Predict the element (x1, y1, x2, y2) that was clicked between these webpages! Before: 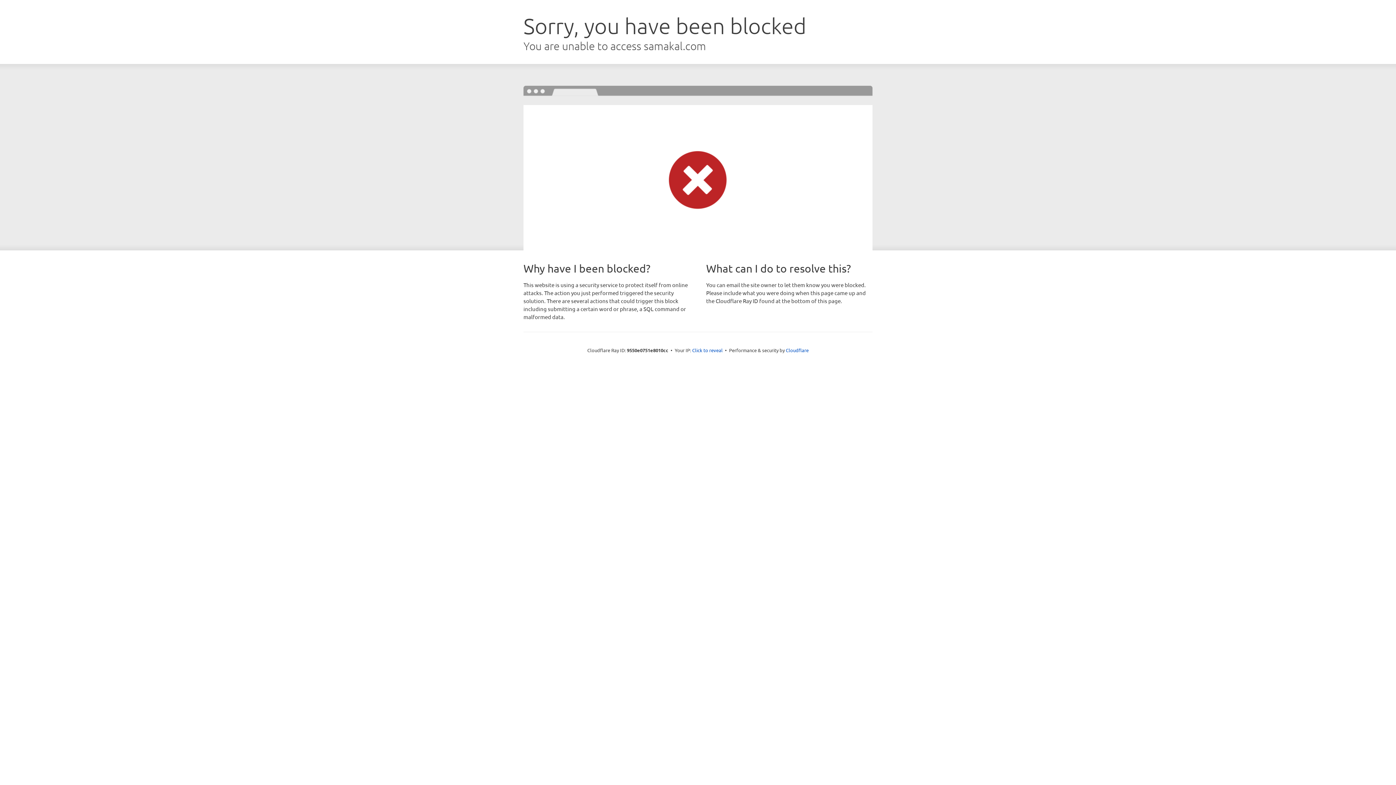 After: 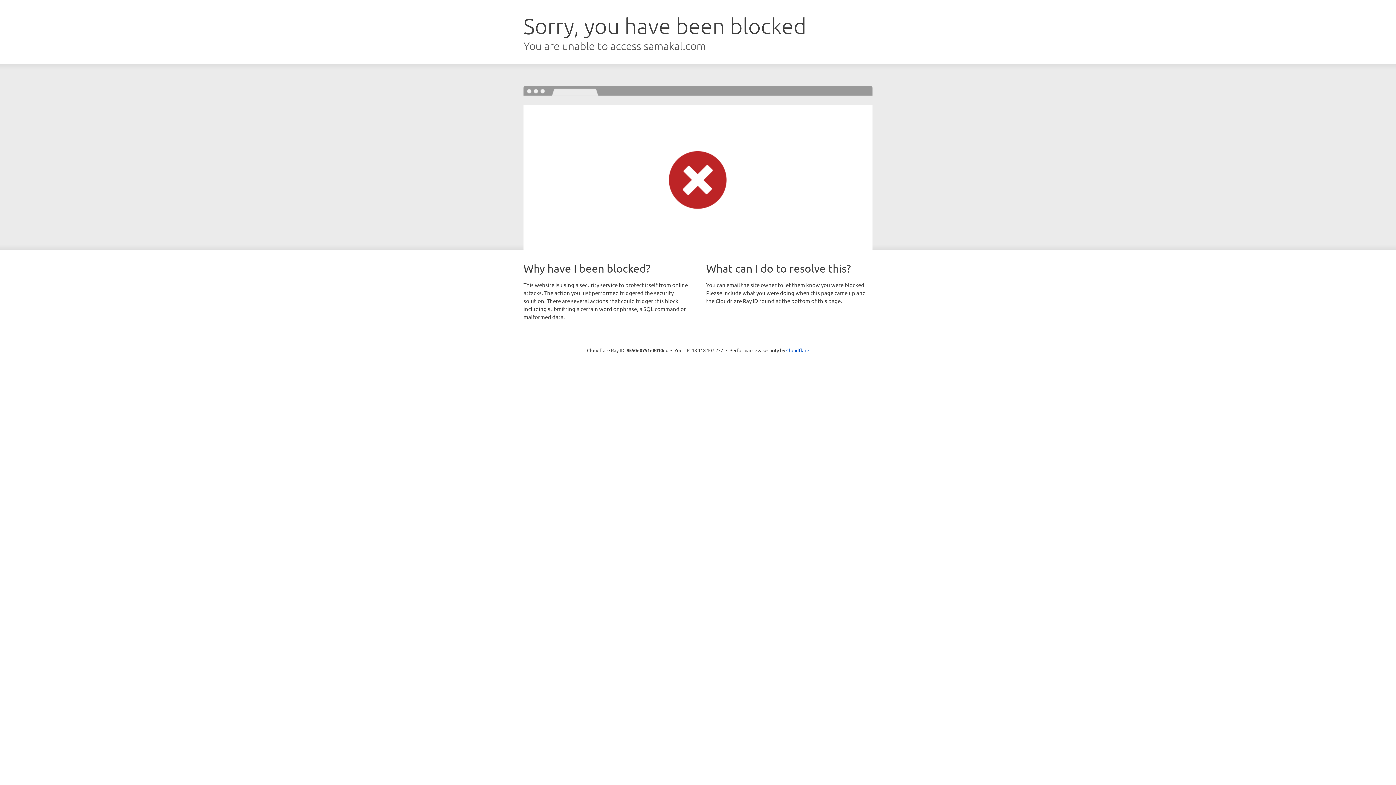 Action: bbox: (692, 346, 722, 353) label: Click to reveal